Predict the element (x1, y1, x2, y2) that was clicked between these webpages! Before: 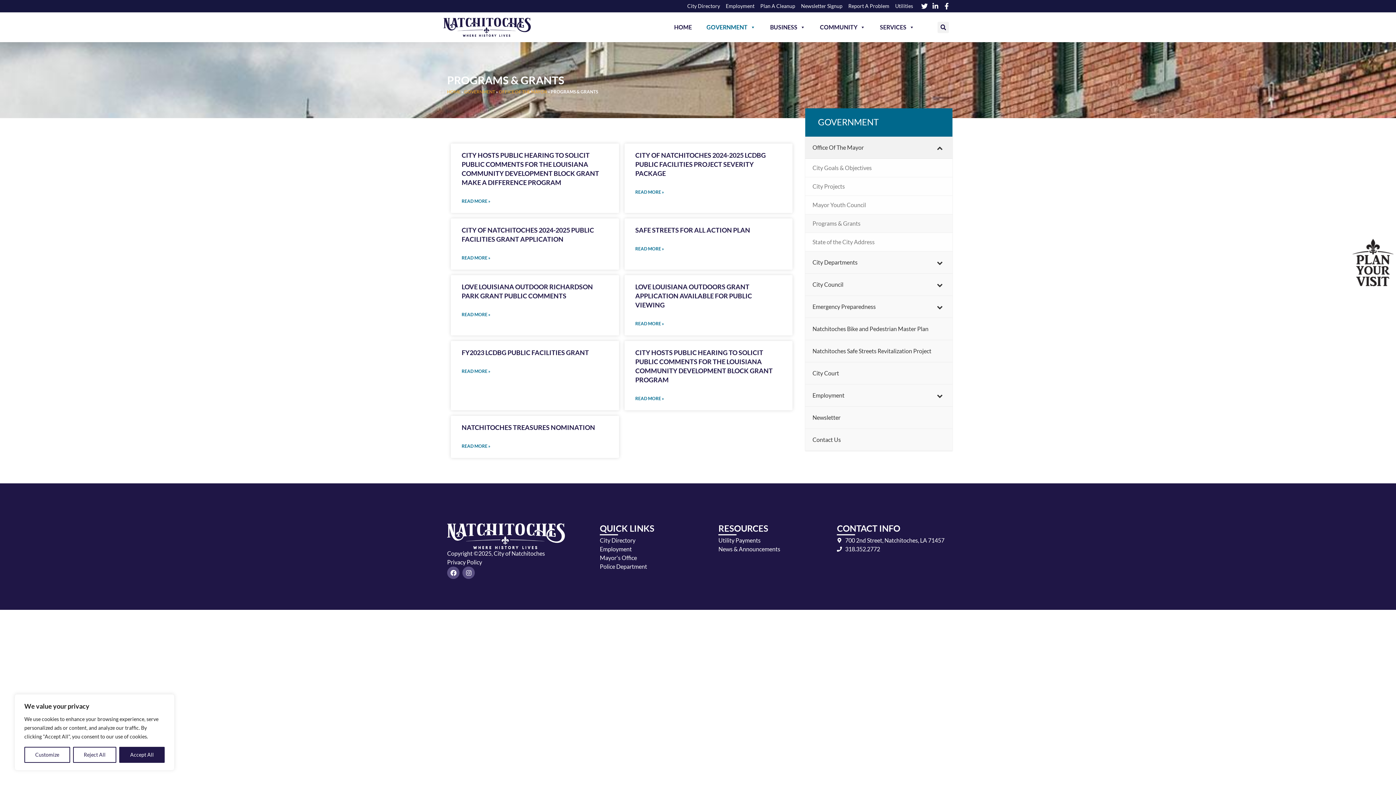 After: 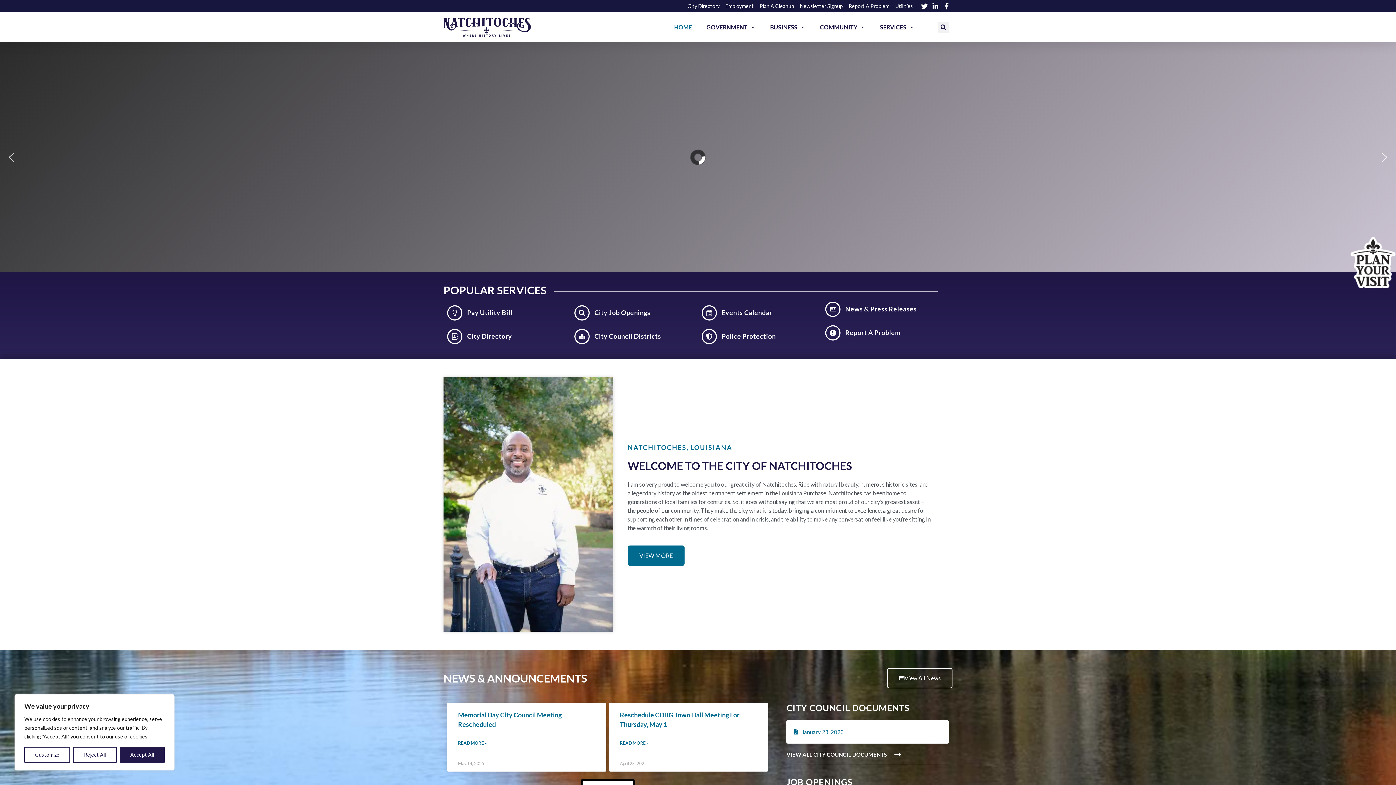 Action: label: HOME bbox: (670, 20, 695, 34)